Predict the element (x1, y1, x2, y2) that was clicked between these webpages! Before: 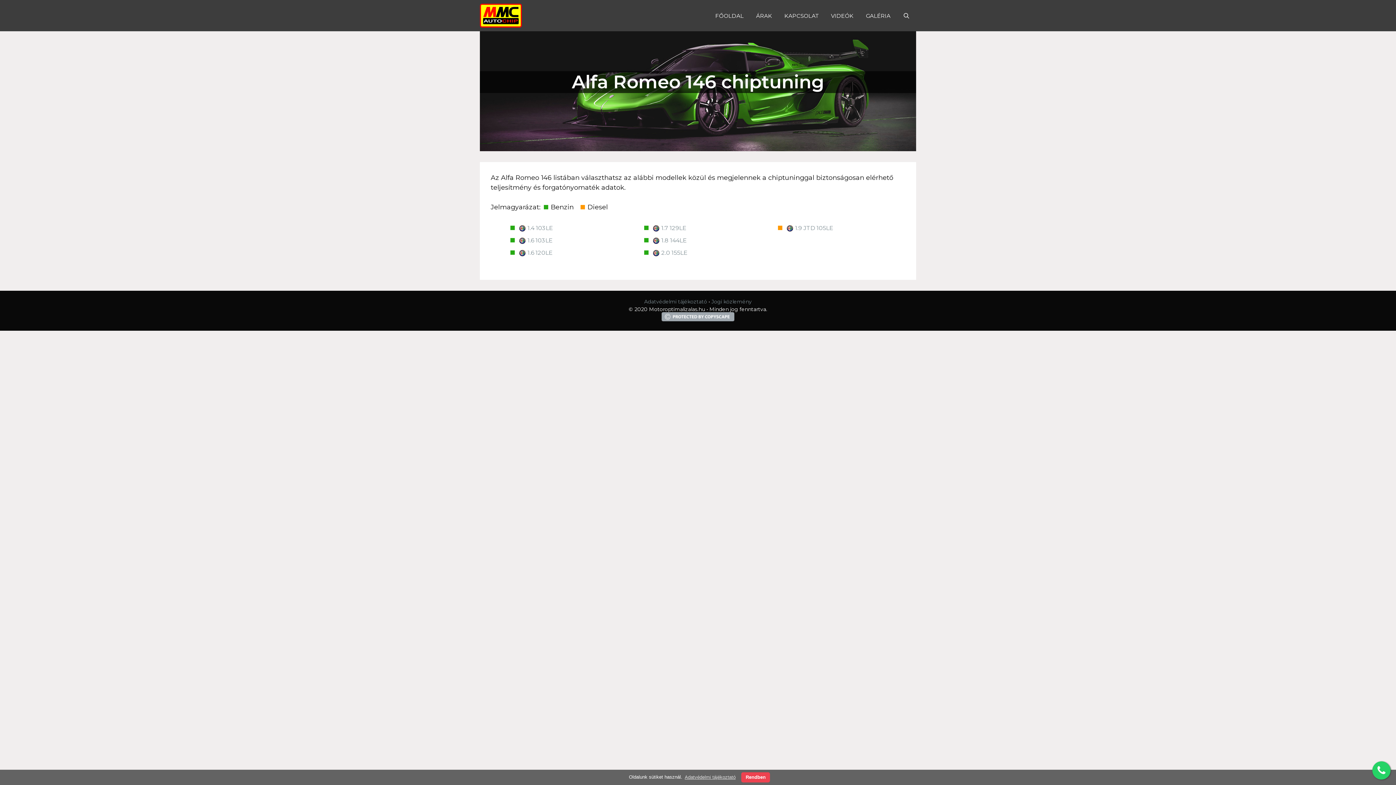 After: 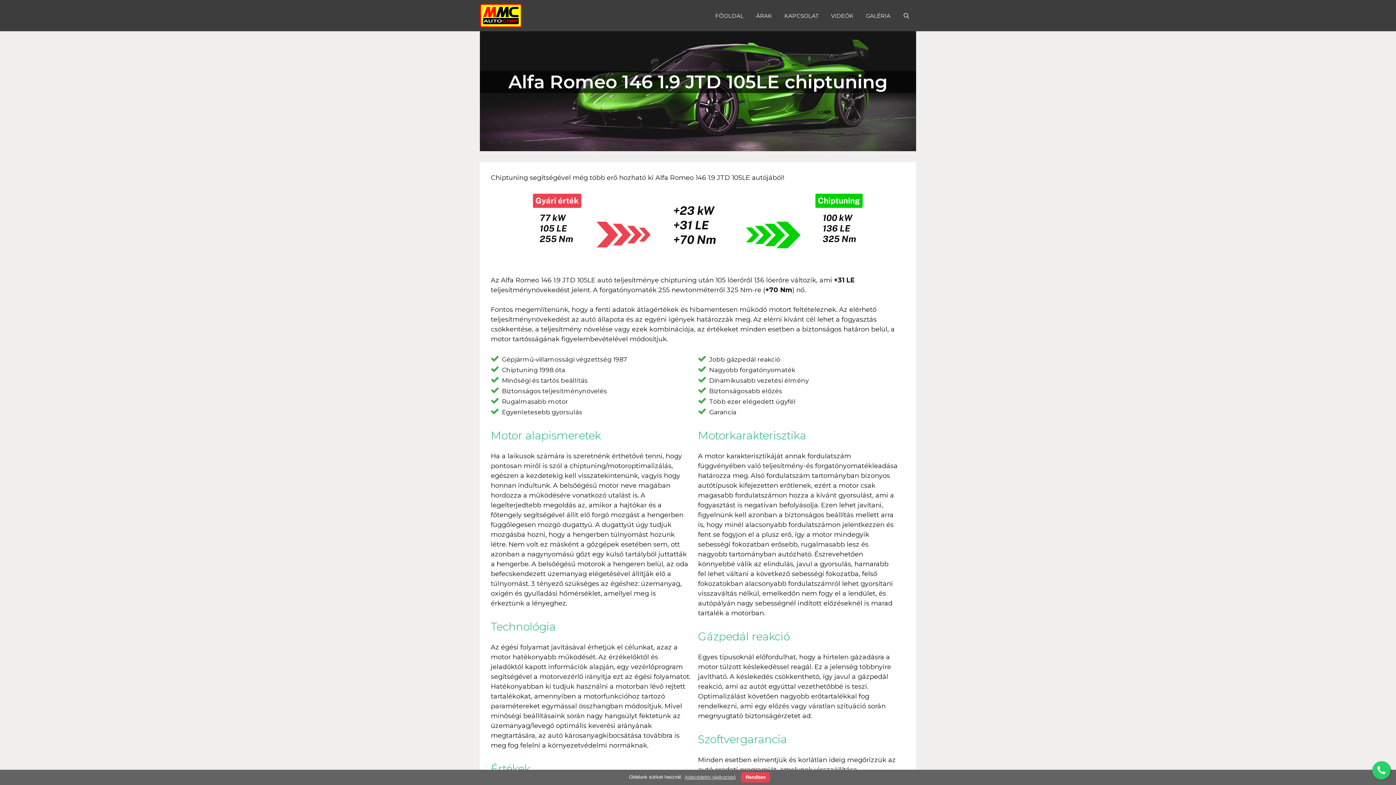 Action: label: 1.9 JTD 105LE bbox: (786, 224, 833, 231)